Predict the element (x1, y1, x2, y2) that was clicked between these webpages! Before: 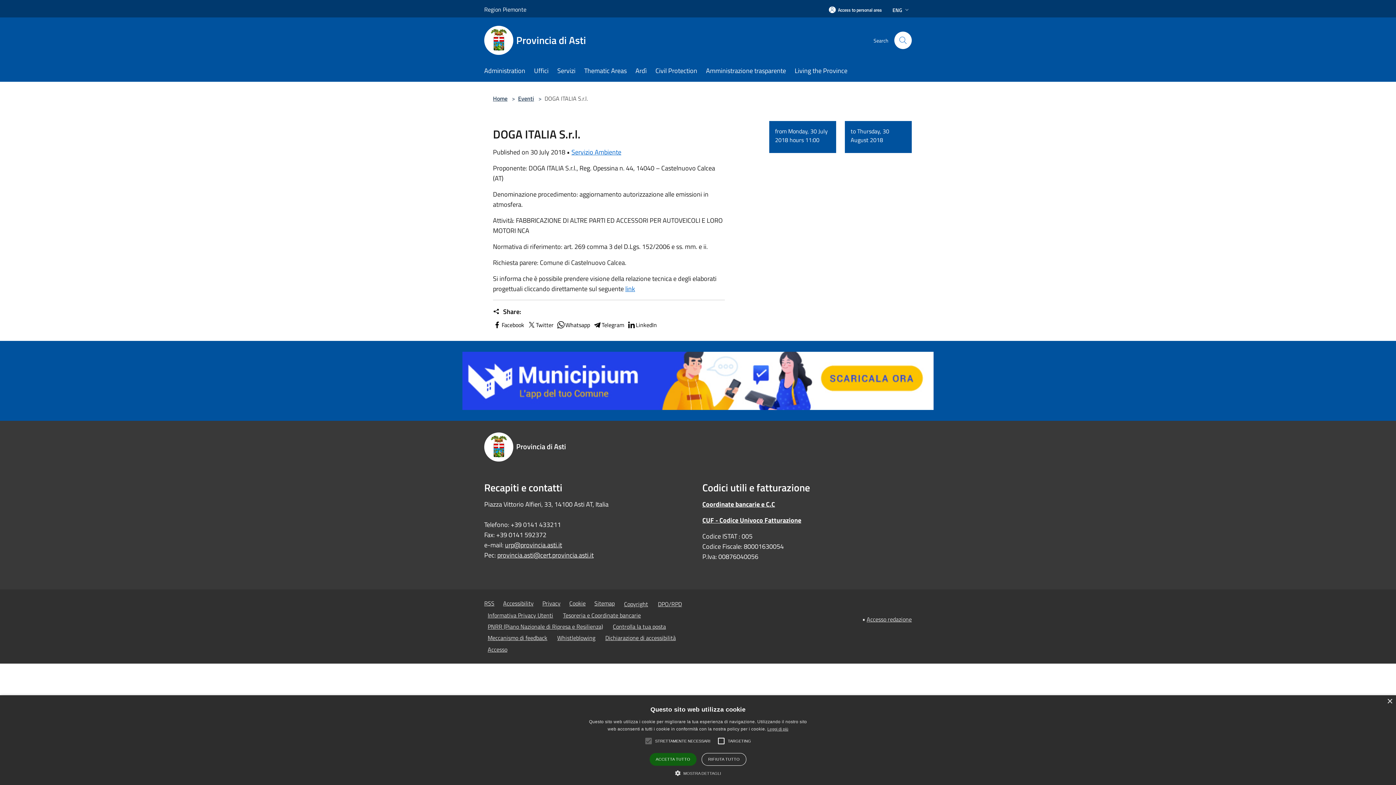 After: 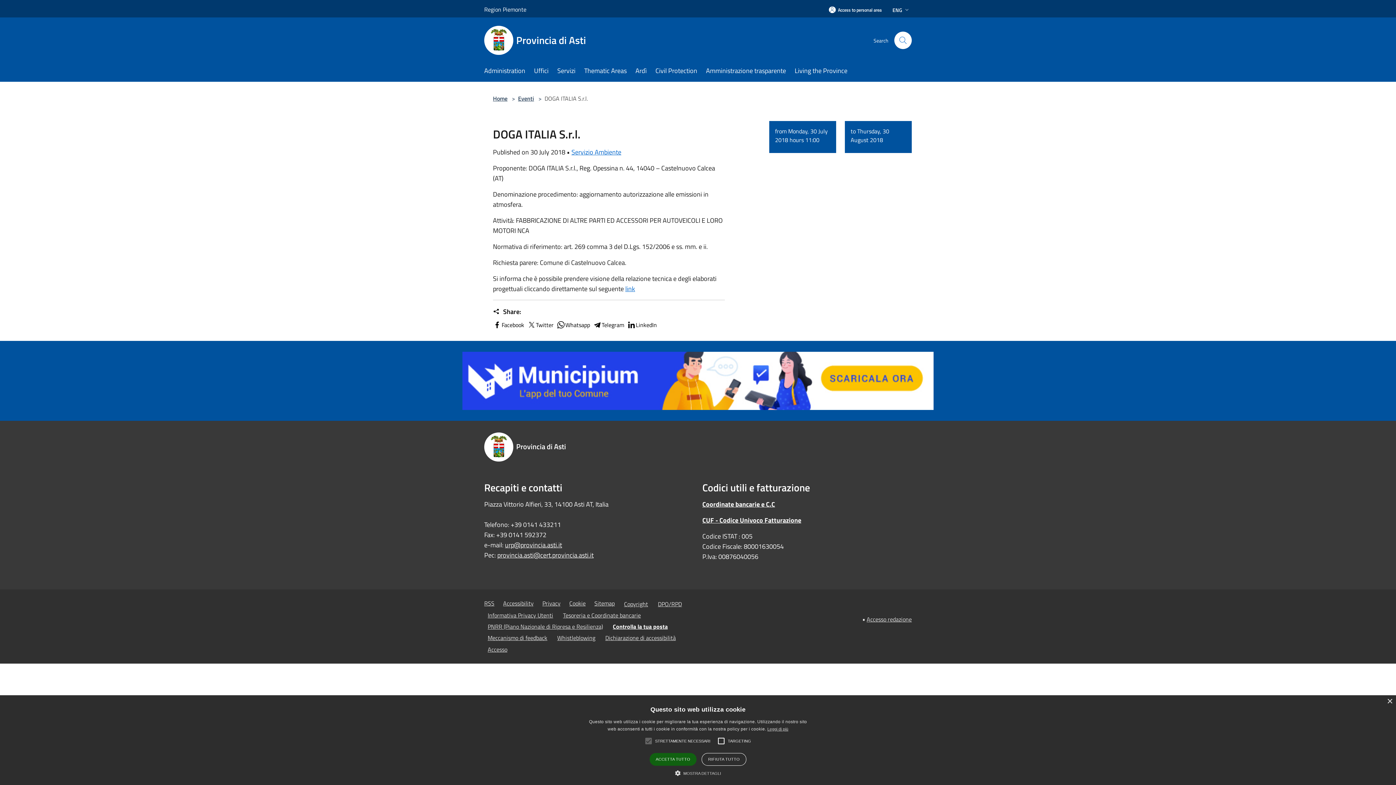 Action: bbox: (612, 621, 666, 632) label: Controlla la tua posta